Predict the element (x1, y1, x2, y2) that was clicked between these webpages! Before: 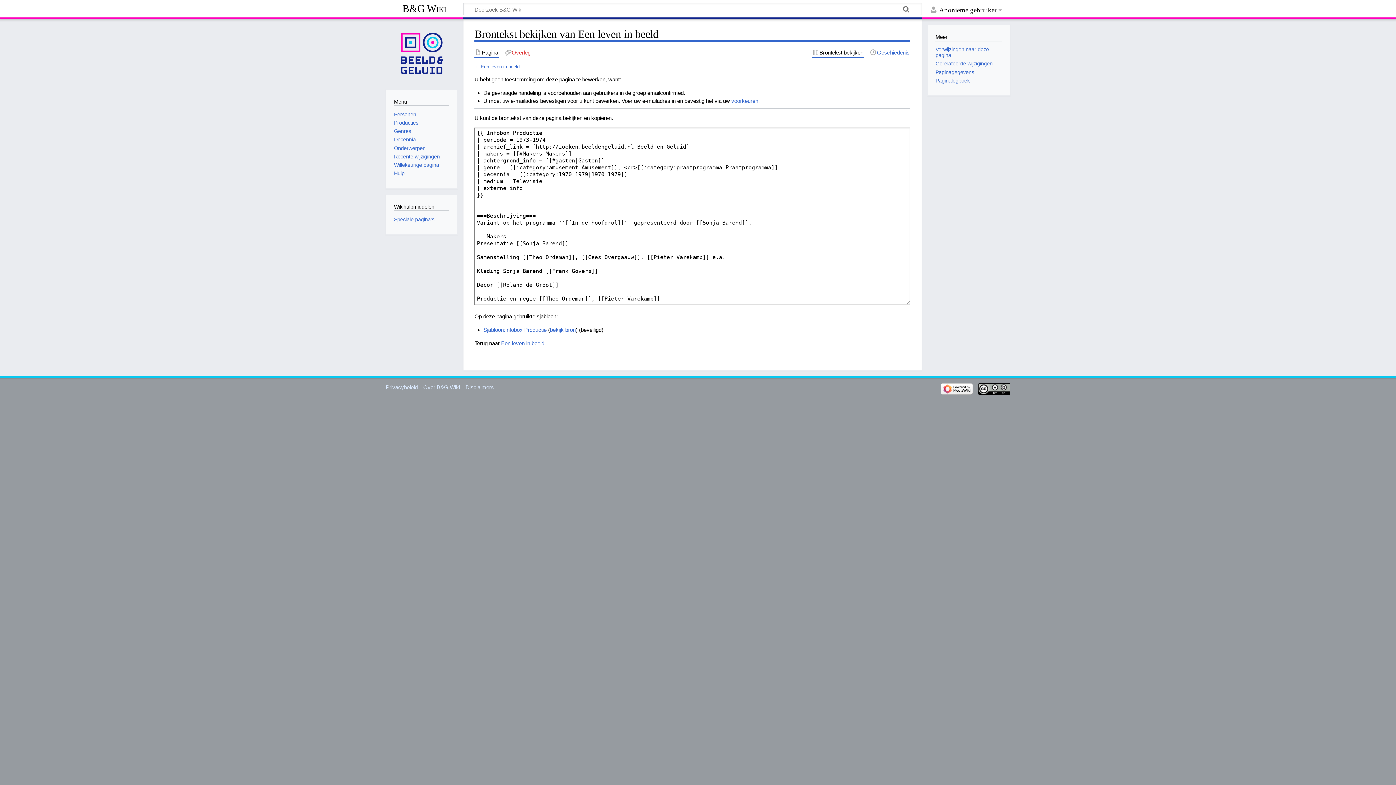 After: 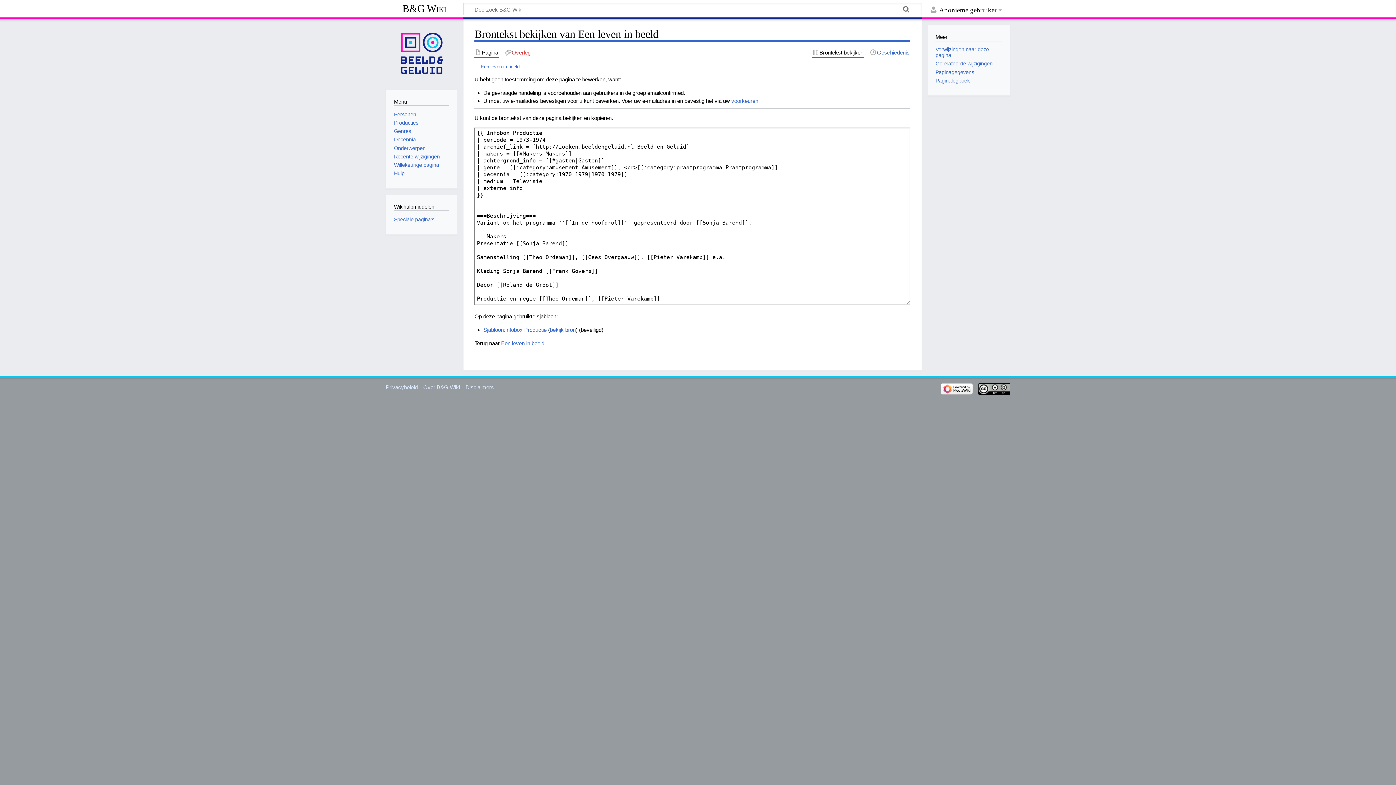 Action: bbox: (940, 385, 972, 392)